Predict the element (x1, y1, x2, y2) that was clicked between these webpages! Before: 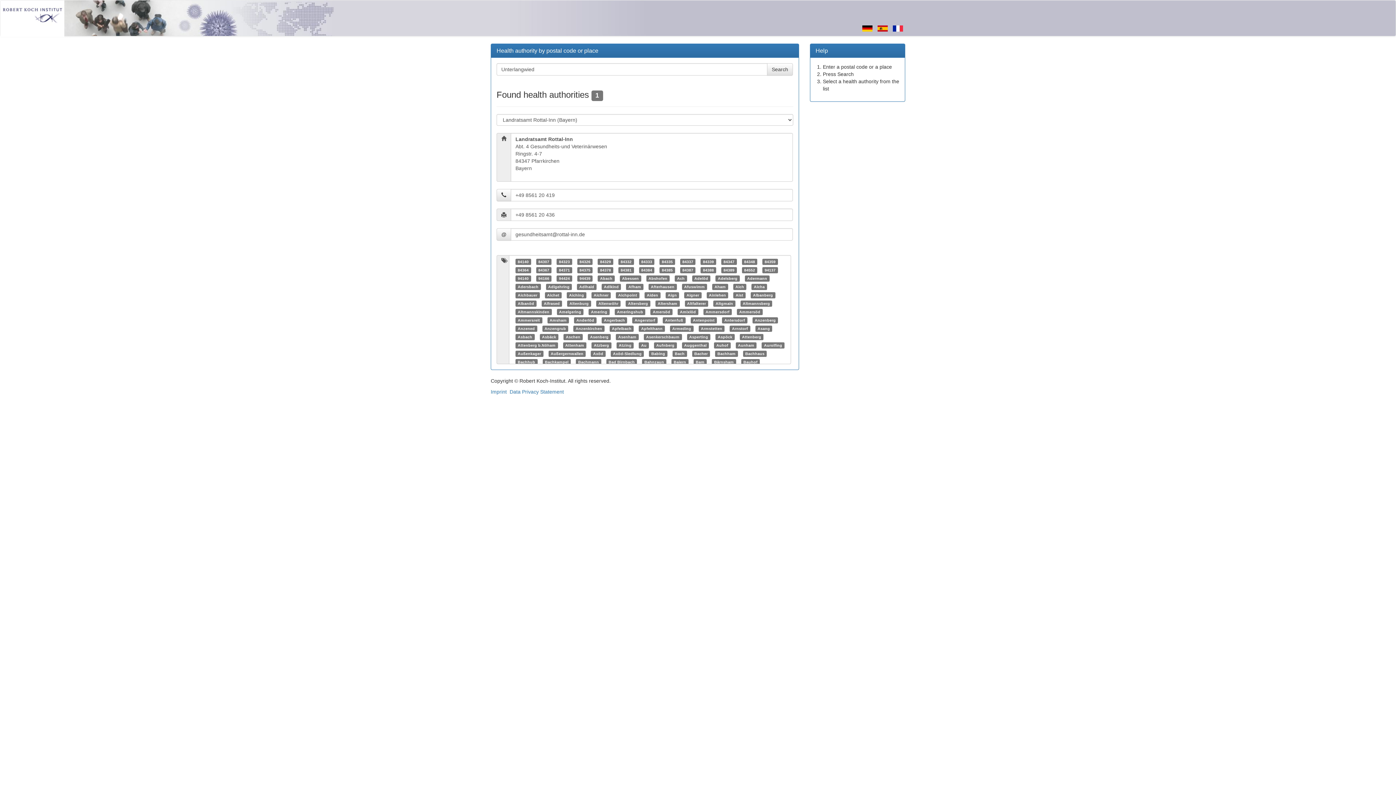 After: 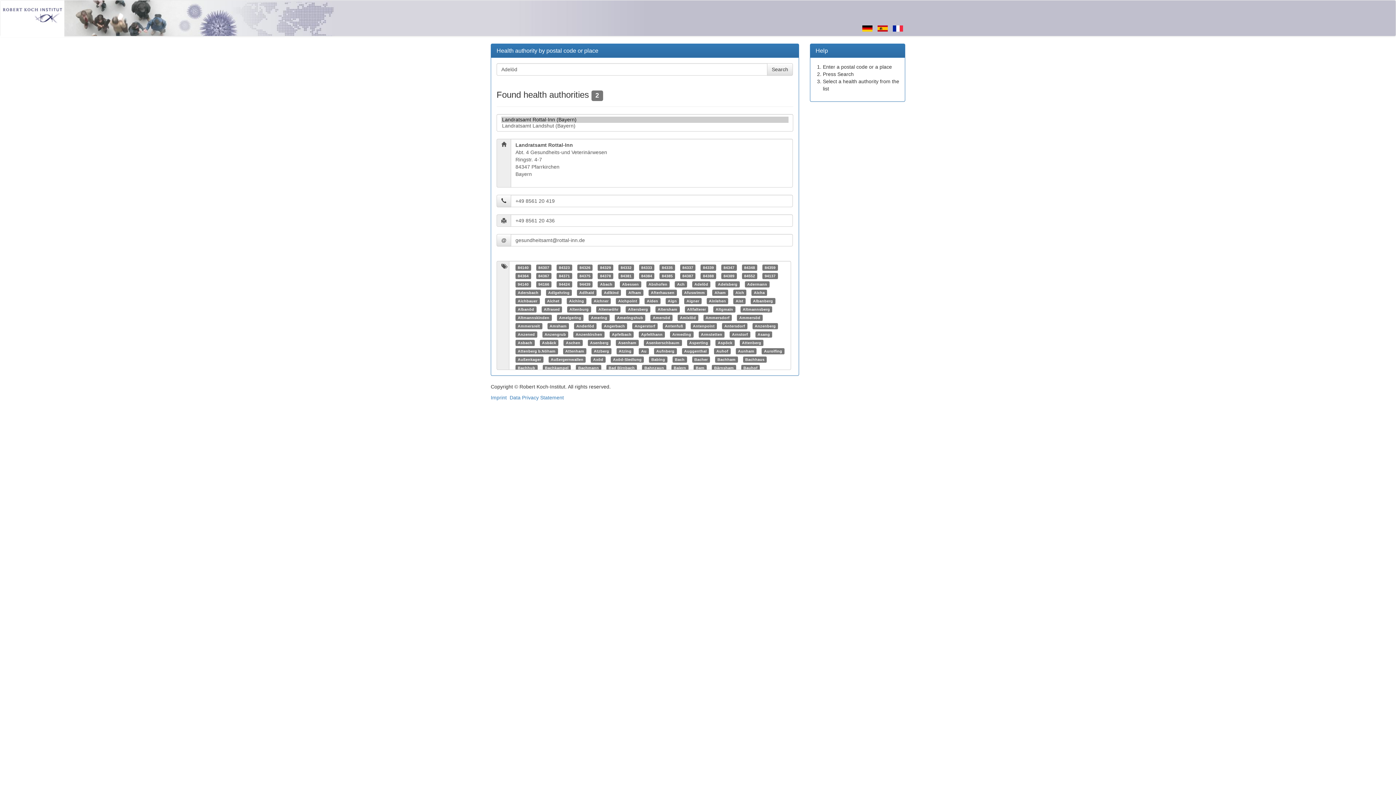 Action: bbox: (694, 276, 708, 280) label: Adelöd